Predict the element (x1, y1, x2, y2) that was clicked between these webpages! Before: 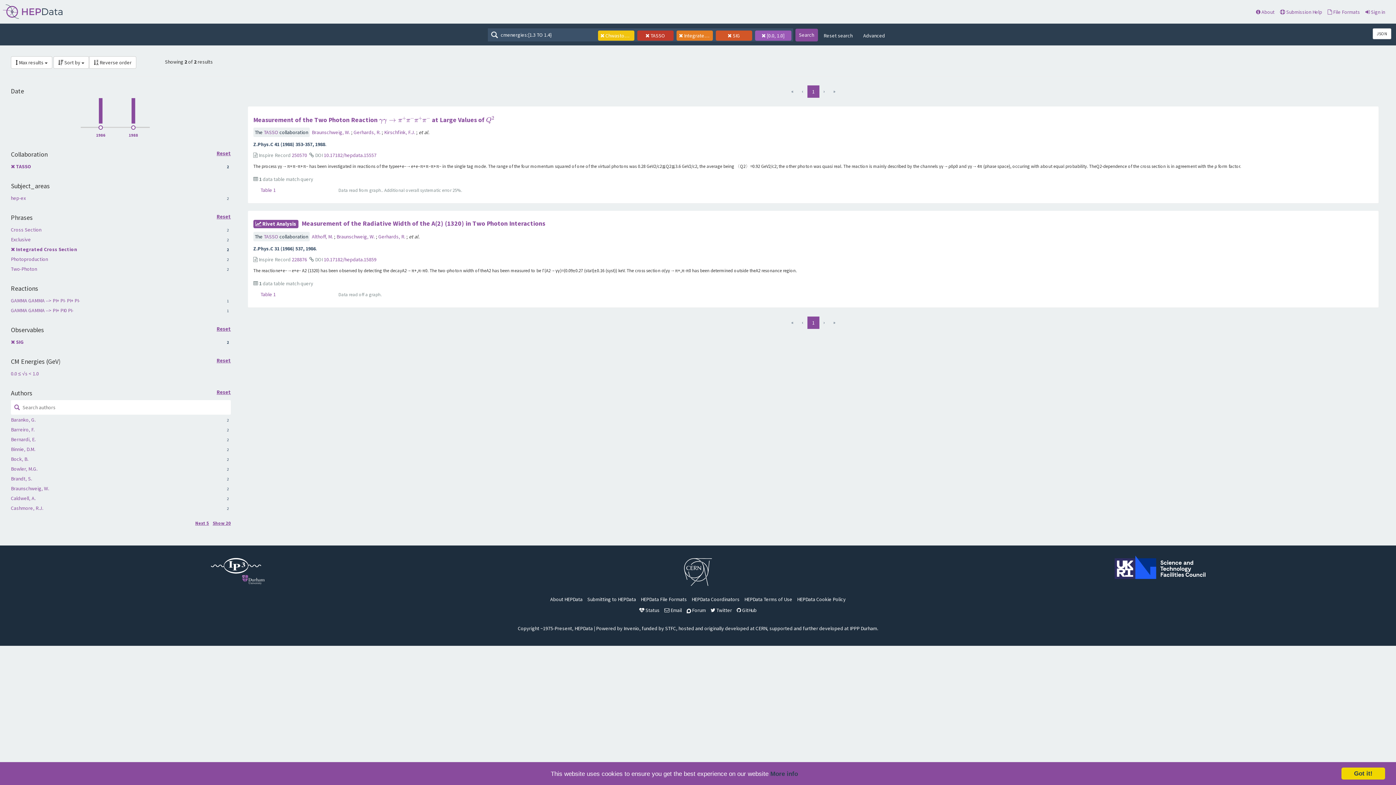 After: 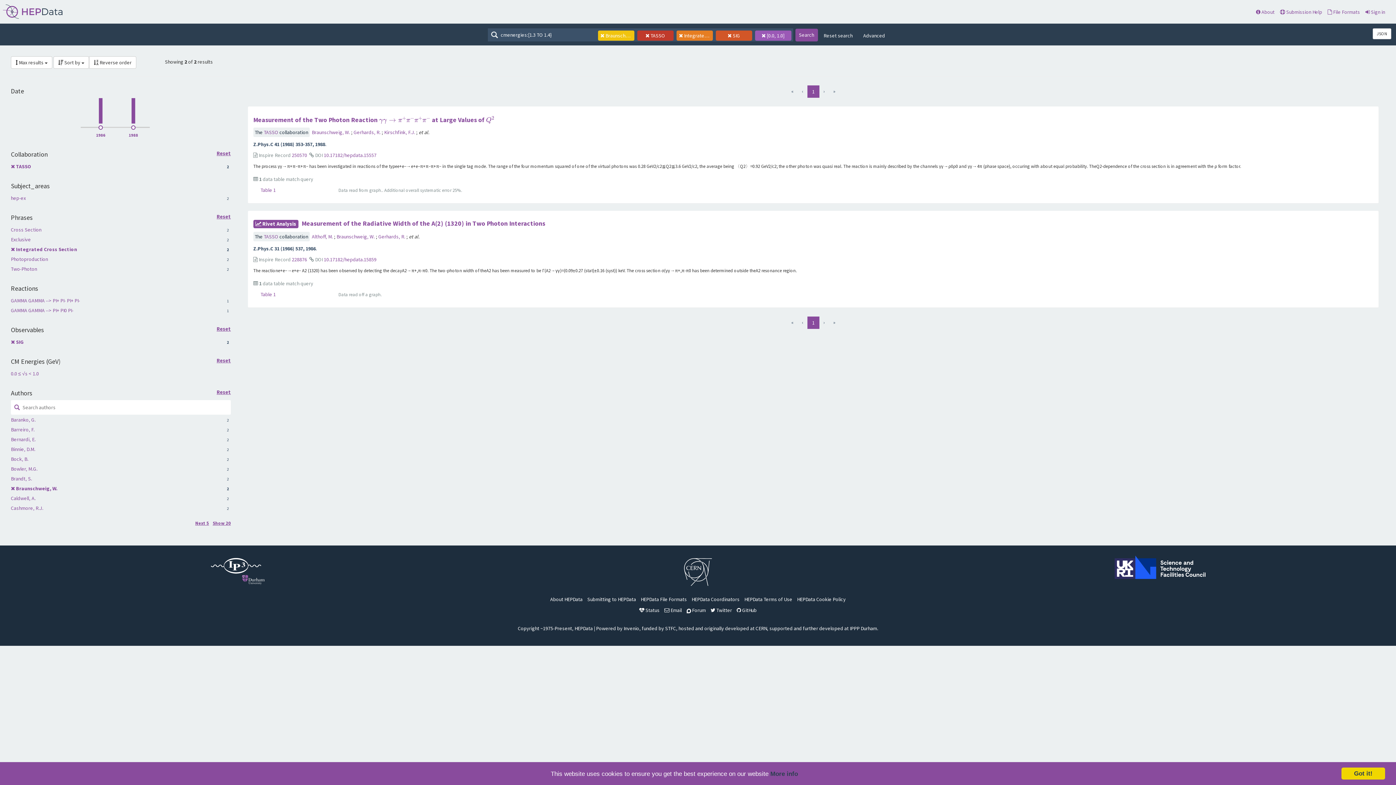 Action: label: Braunschweig, W.
2 bbox: (10, 485, 49, 492)